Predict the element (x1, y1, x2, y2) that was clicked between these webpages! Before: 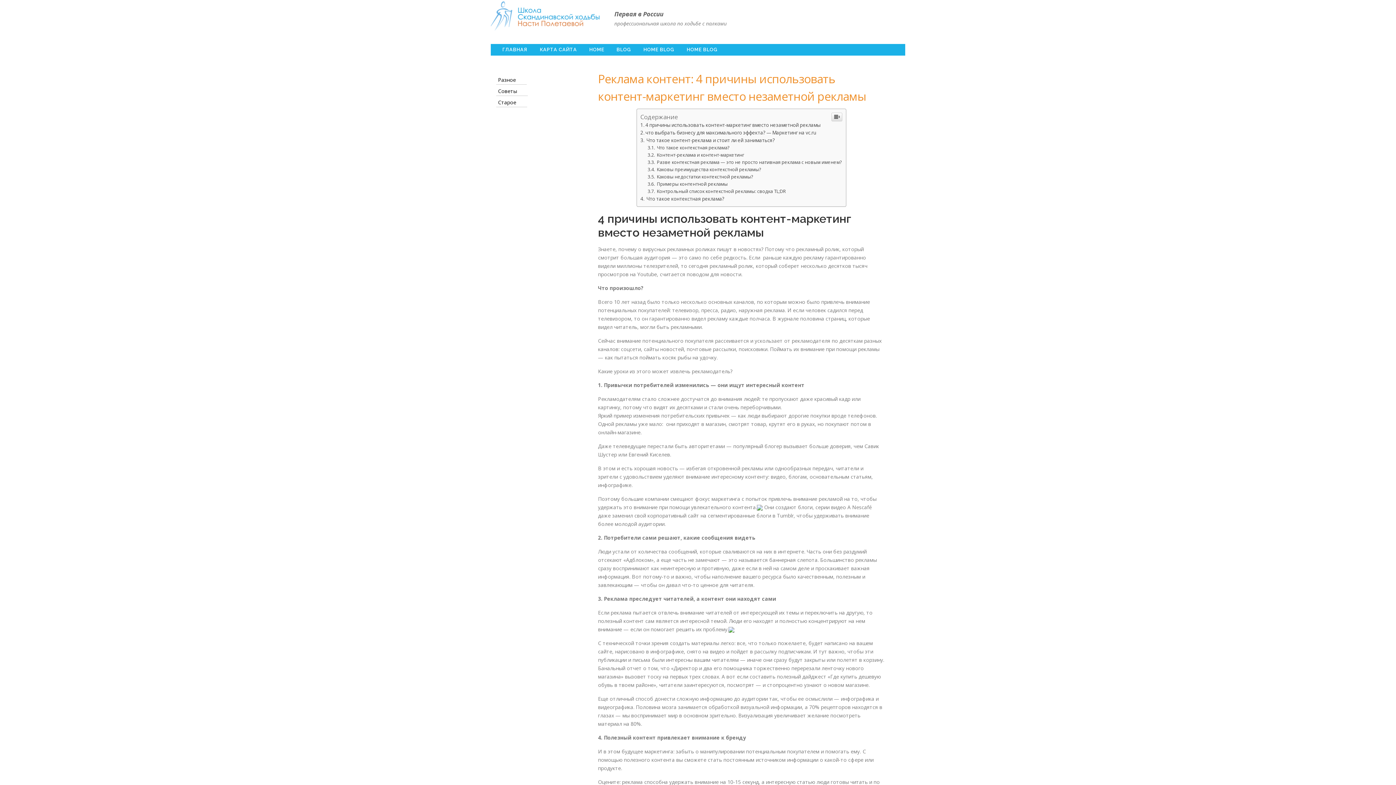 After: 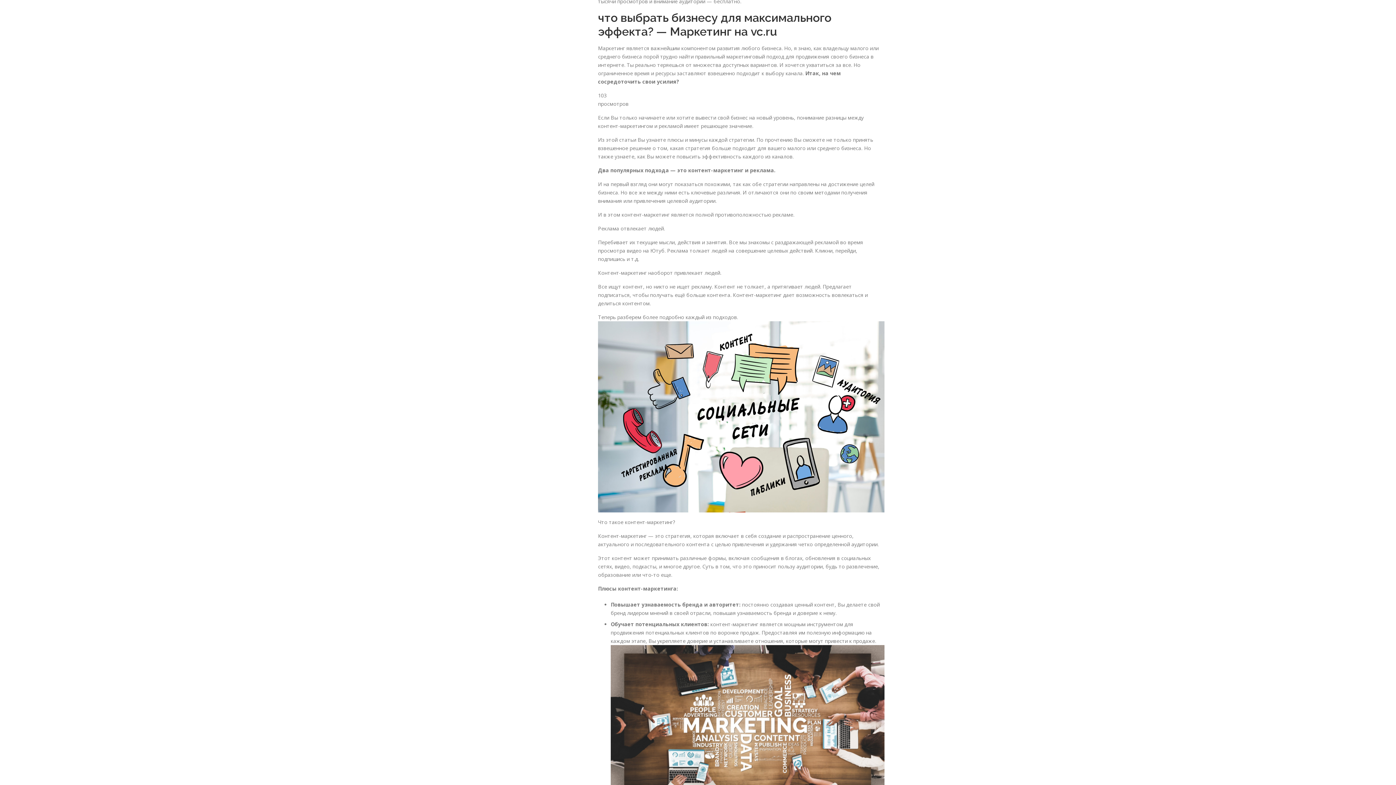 Action: label: что выбрать бизнесу для максимального эффекта? — Маркетинг на vc.ru bbox: (640, 129, 816, 136)